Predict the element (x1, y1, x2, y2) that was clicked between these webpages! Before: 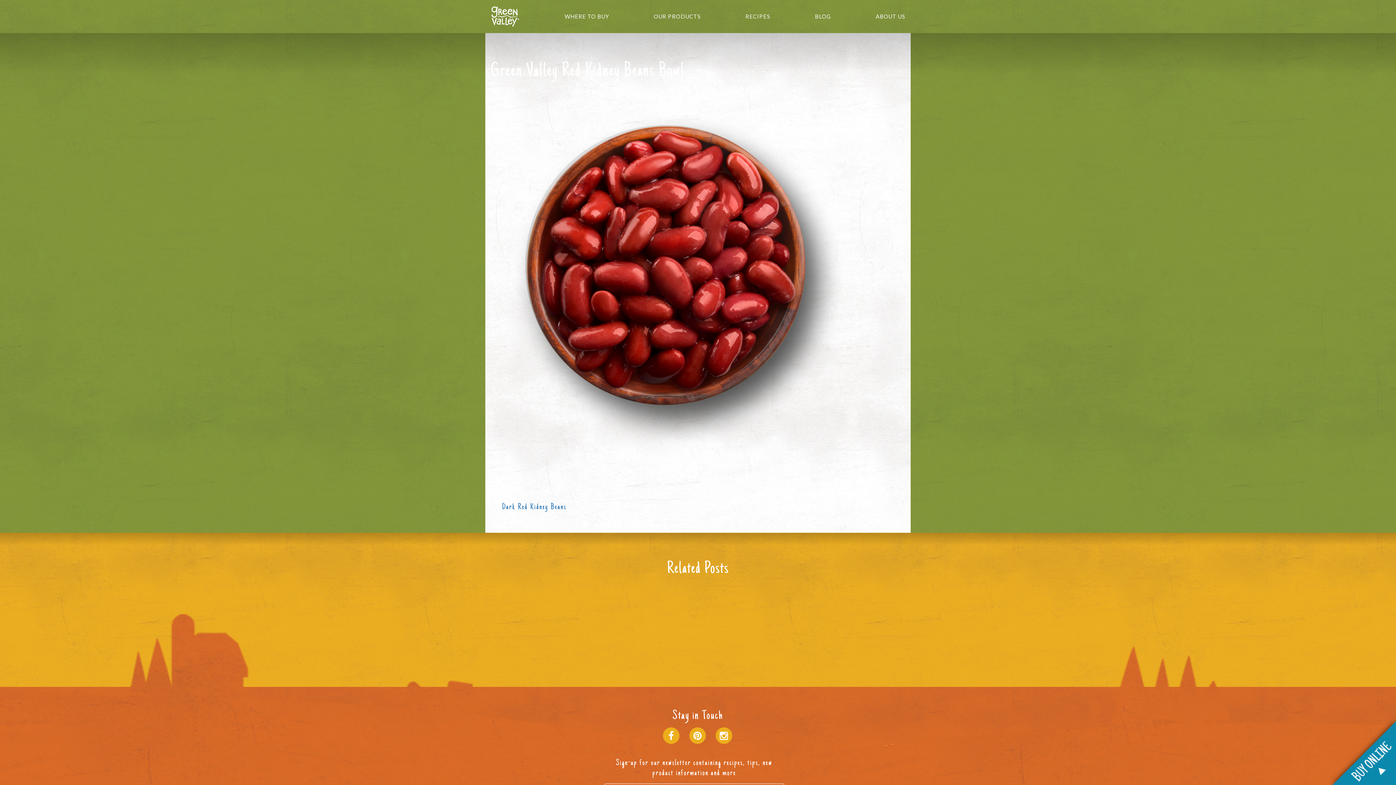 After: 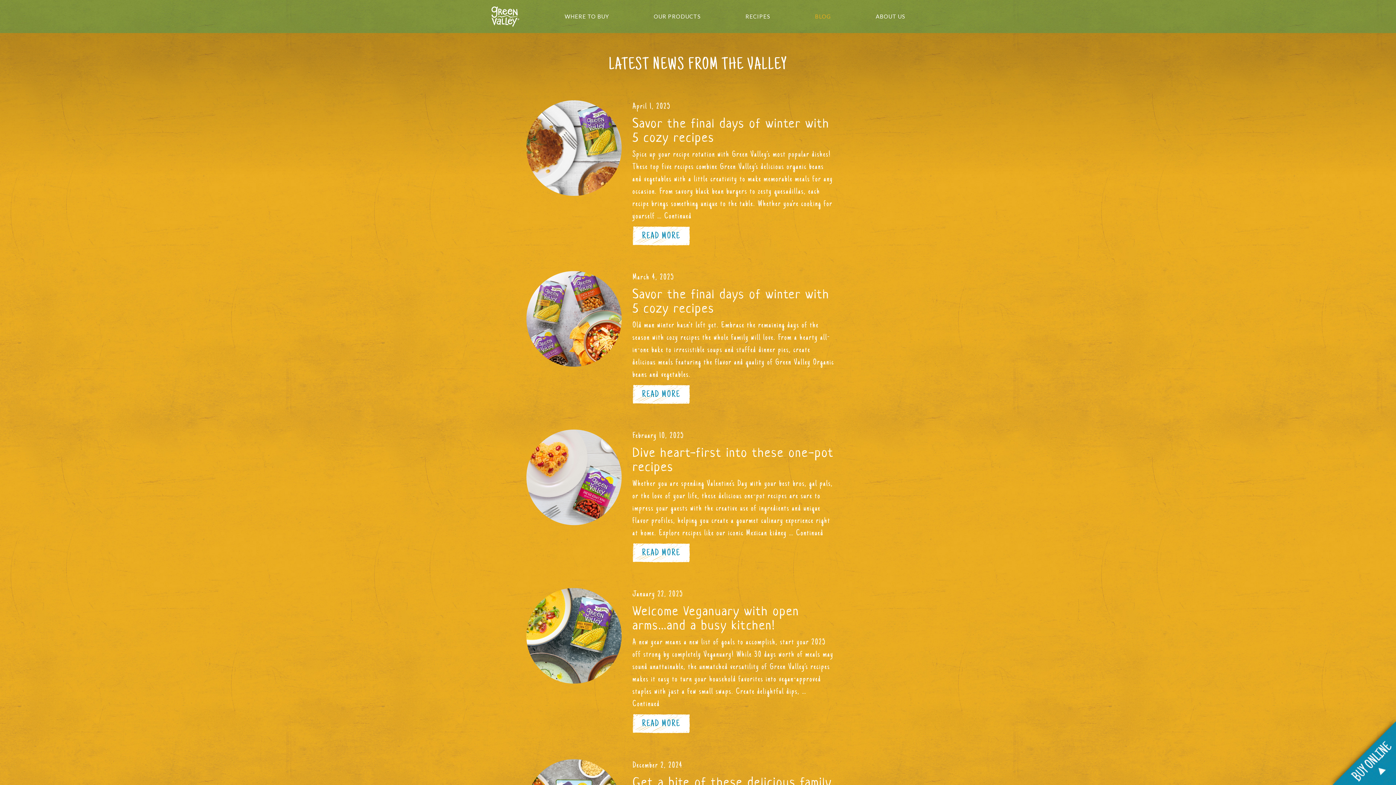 Action: bbox: (815, 0, 831, 33) label: BLOG